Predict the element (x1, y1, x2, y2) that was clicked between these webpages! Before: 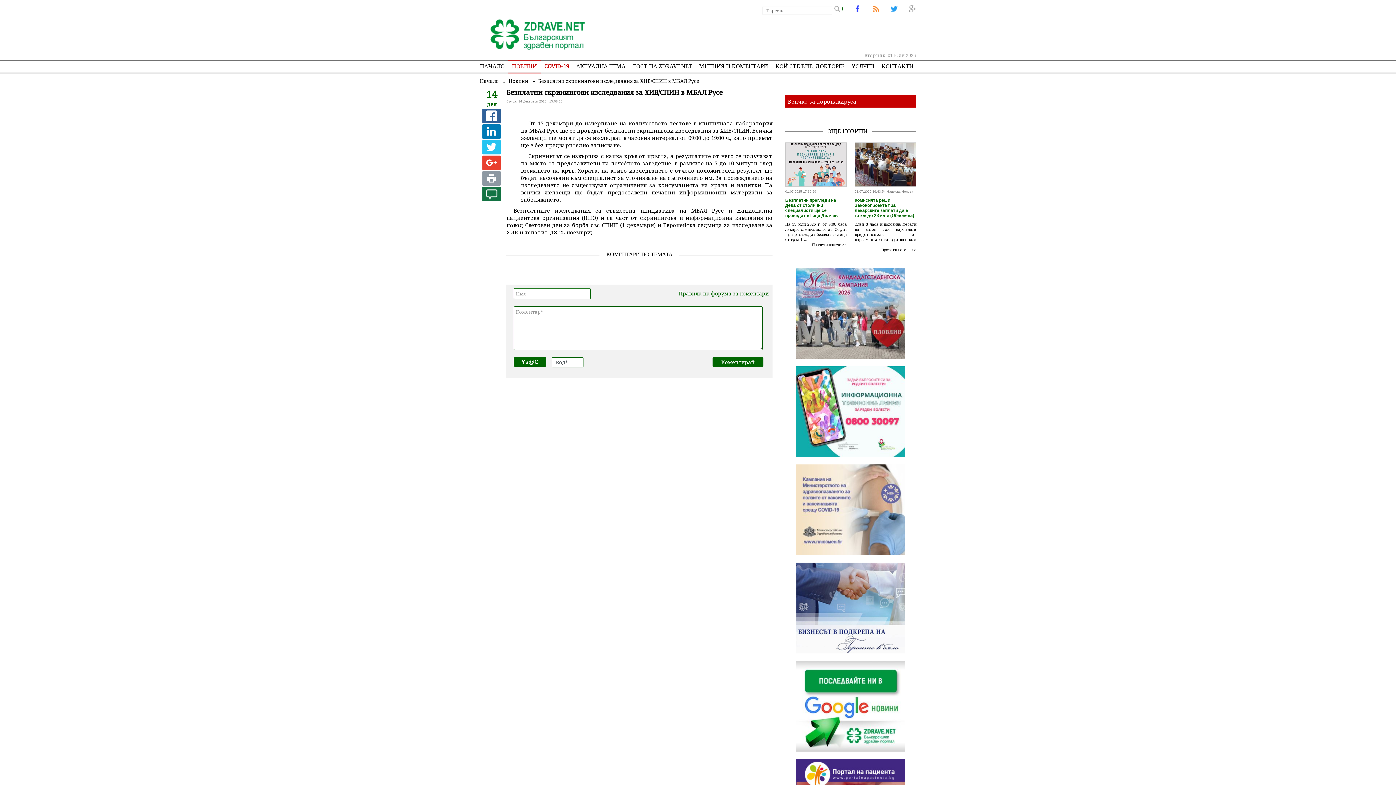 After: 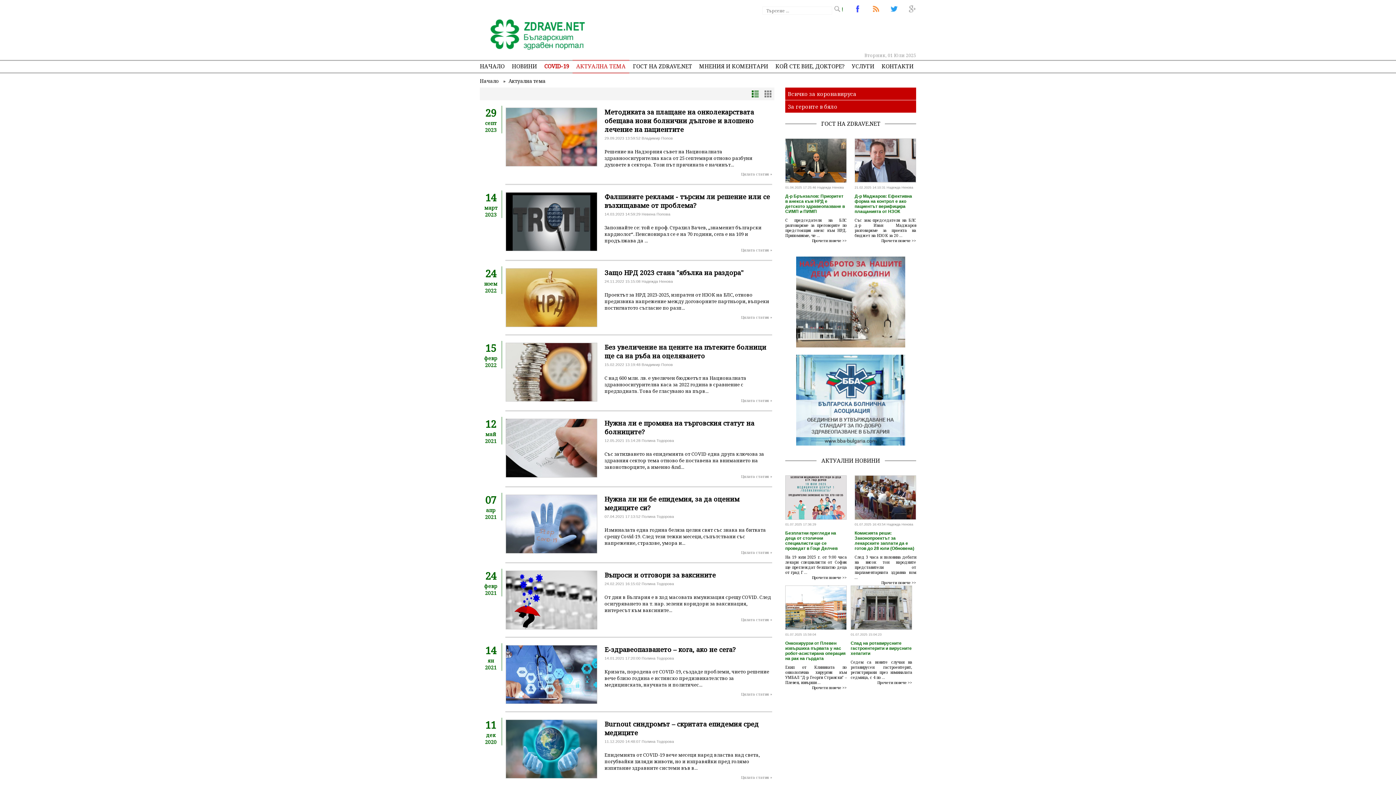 Action: label: АКТУАЛНА ТЕМА bbox: (572, 59, 629, 72)